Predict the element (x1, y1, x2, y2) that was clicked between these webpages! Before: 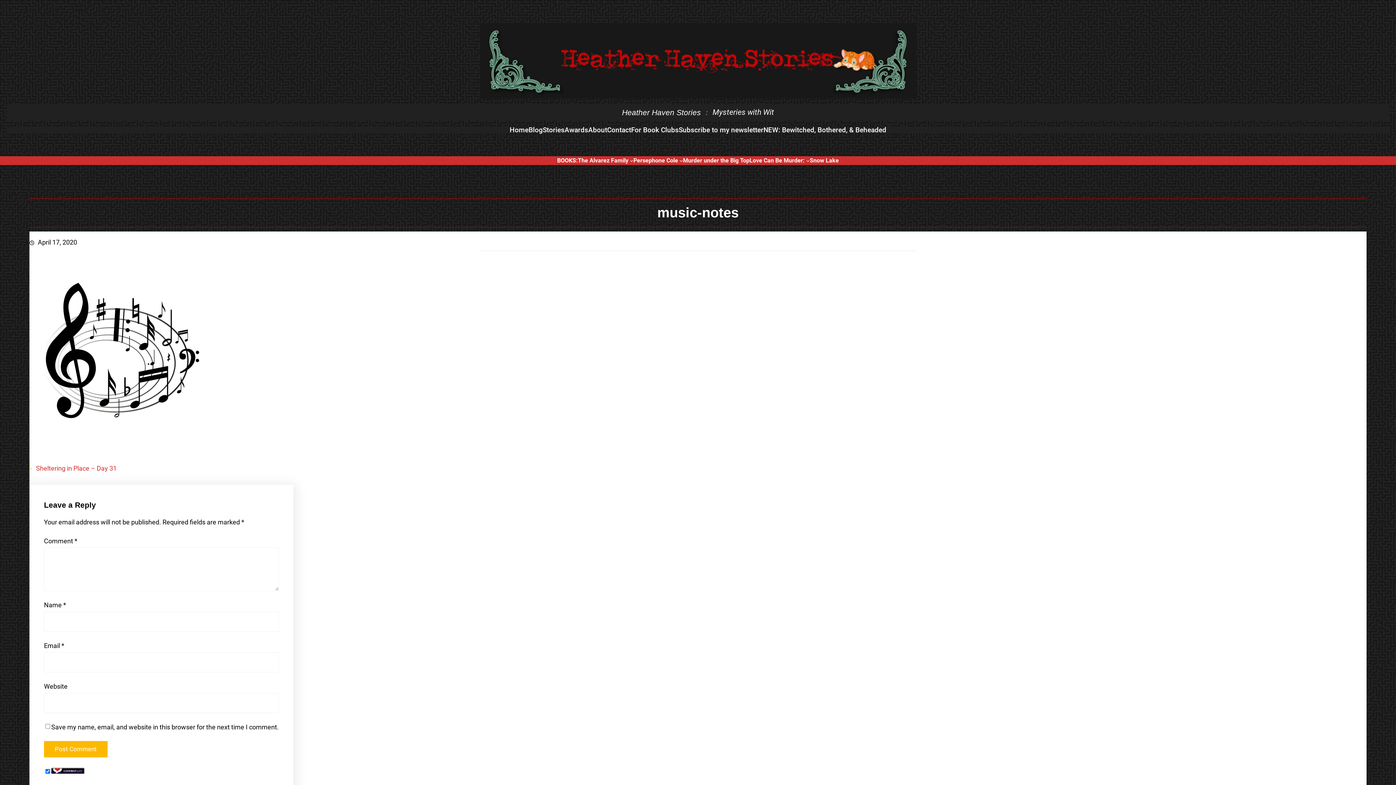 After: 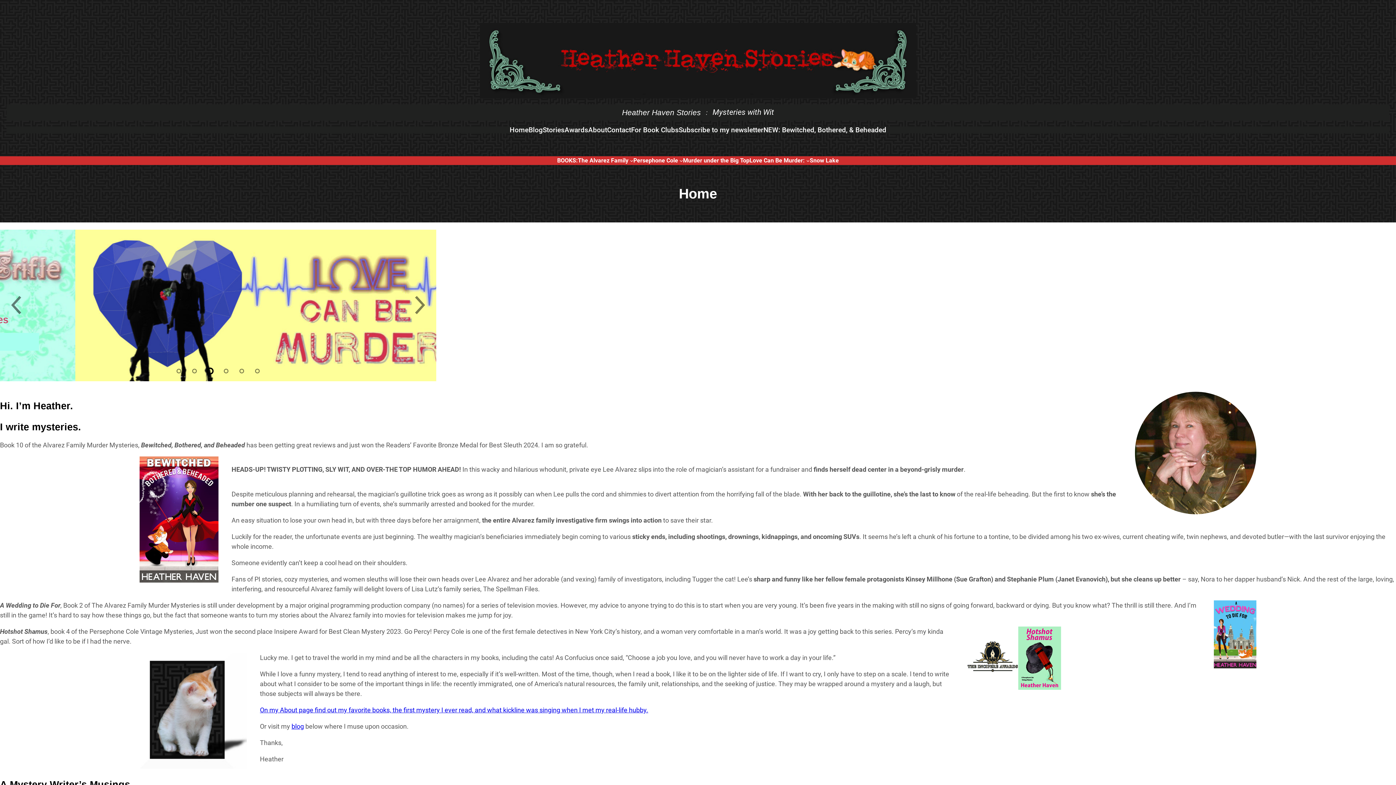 Action: bbox: (622, 108, 701, 118) label: Heather Haven Stories